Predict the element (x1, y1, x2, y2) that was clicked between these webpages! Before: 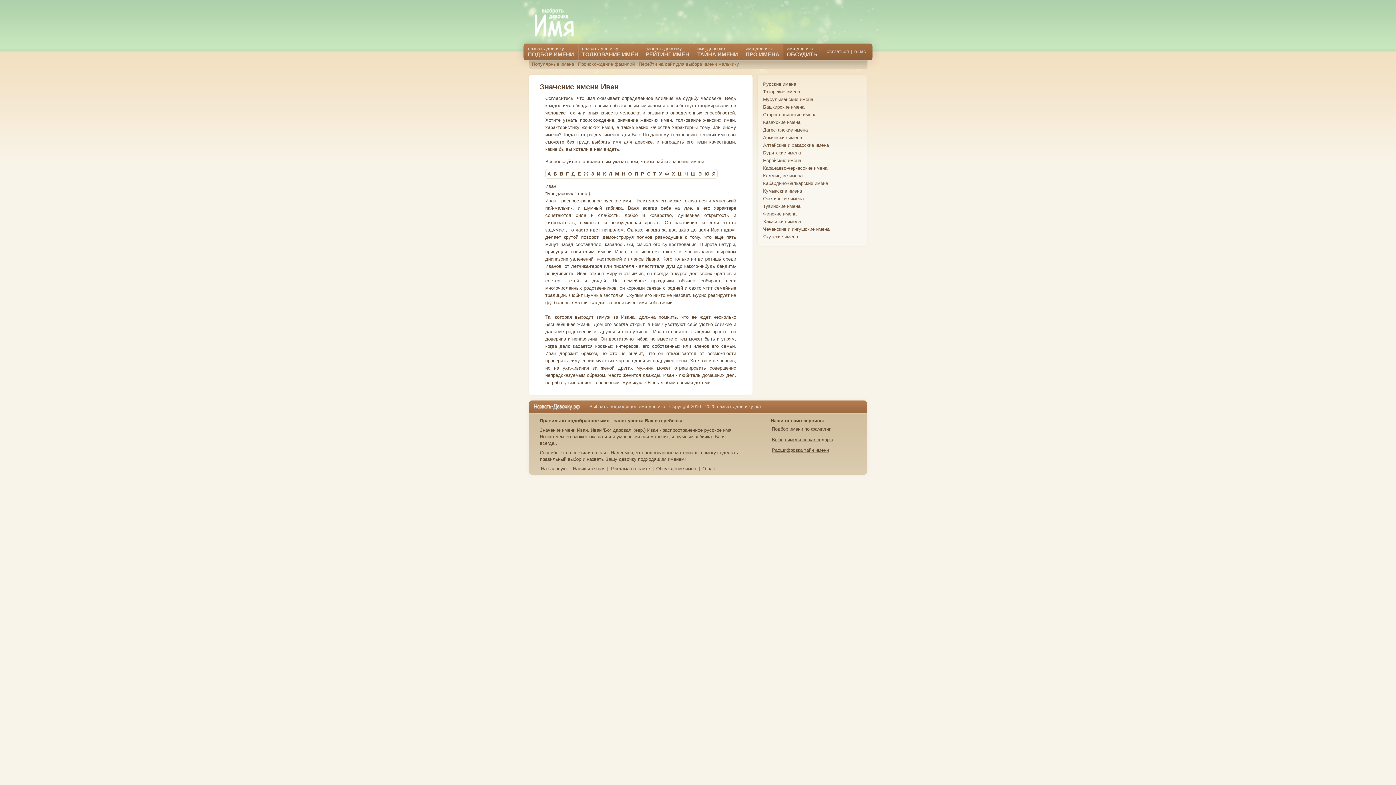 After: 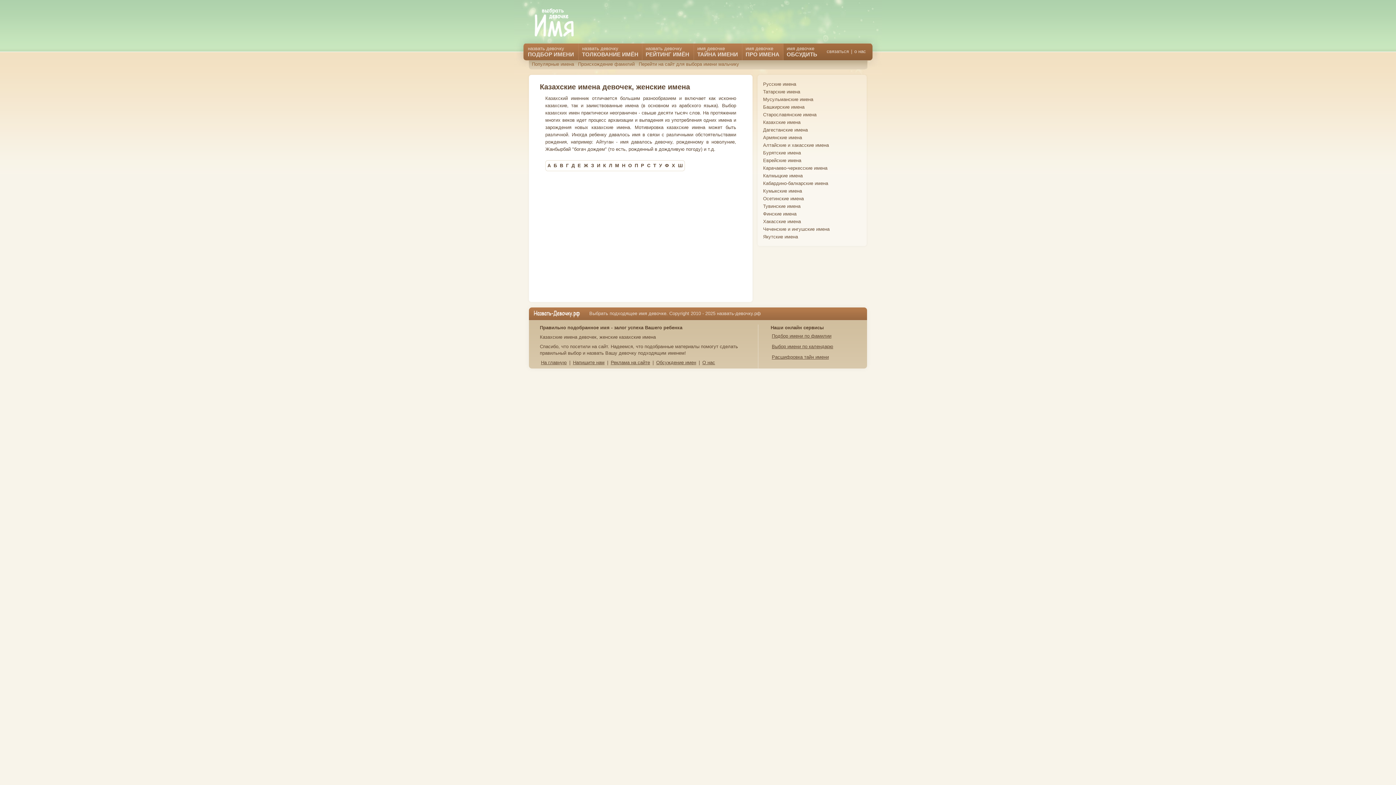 Action: label: Казахские имена bbox: (763, 119, 800, 125)